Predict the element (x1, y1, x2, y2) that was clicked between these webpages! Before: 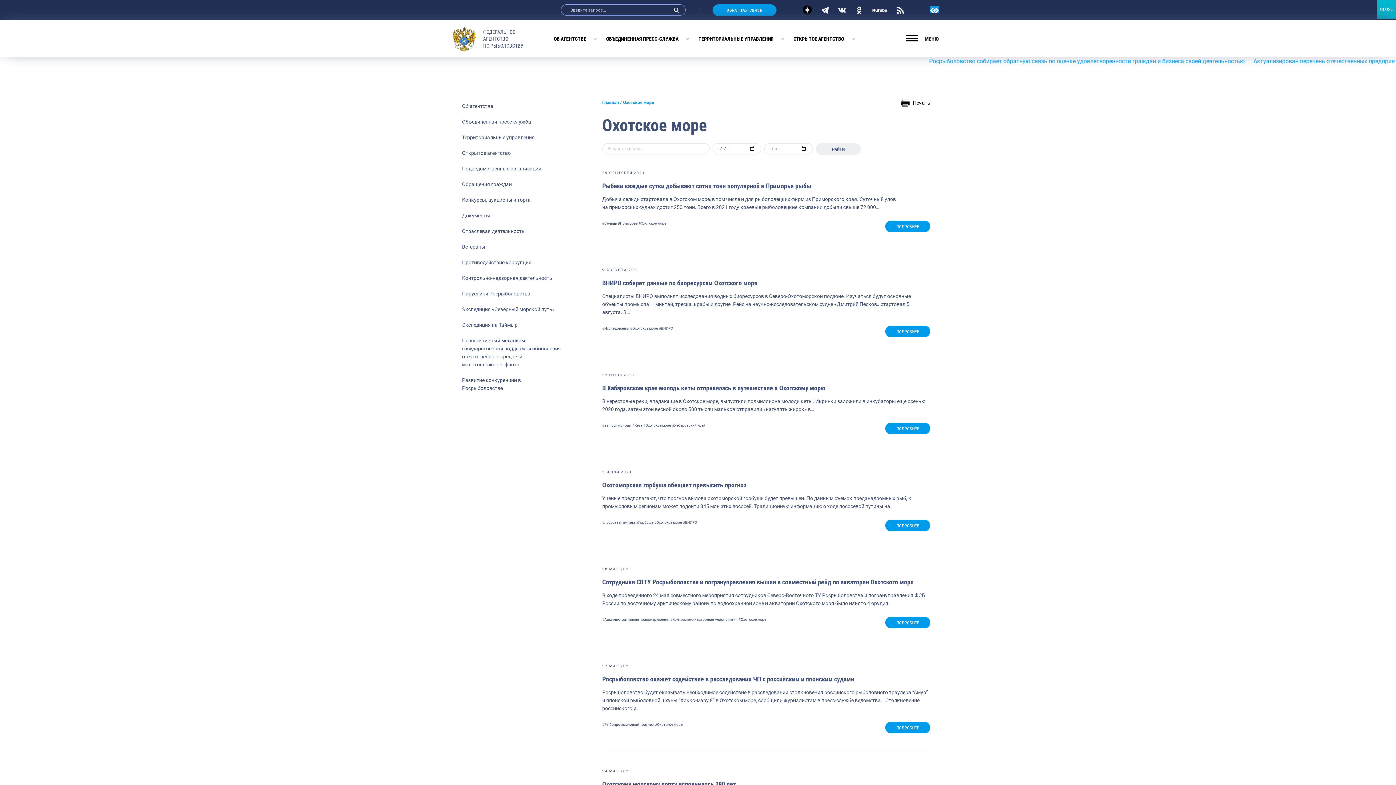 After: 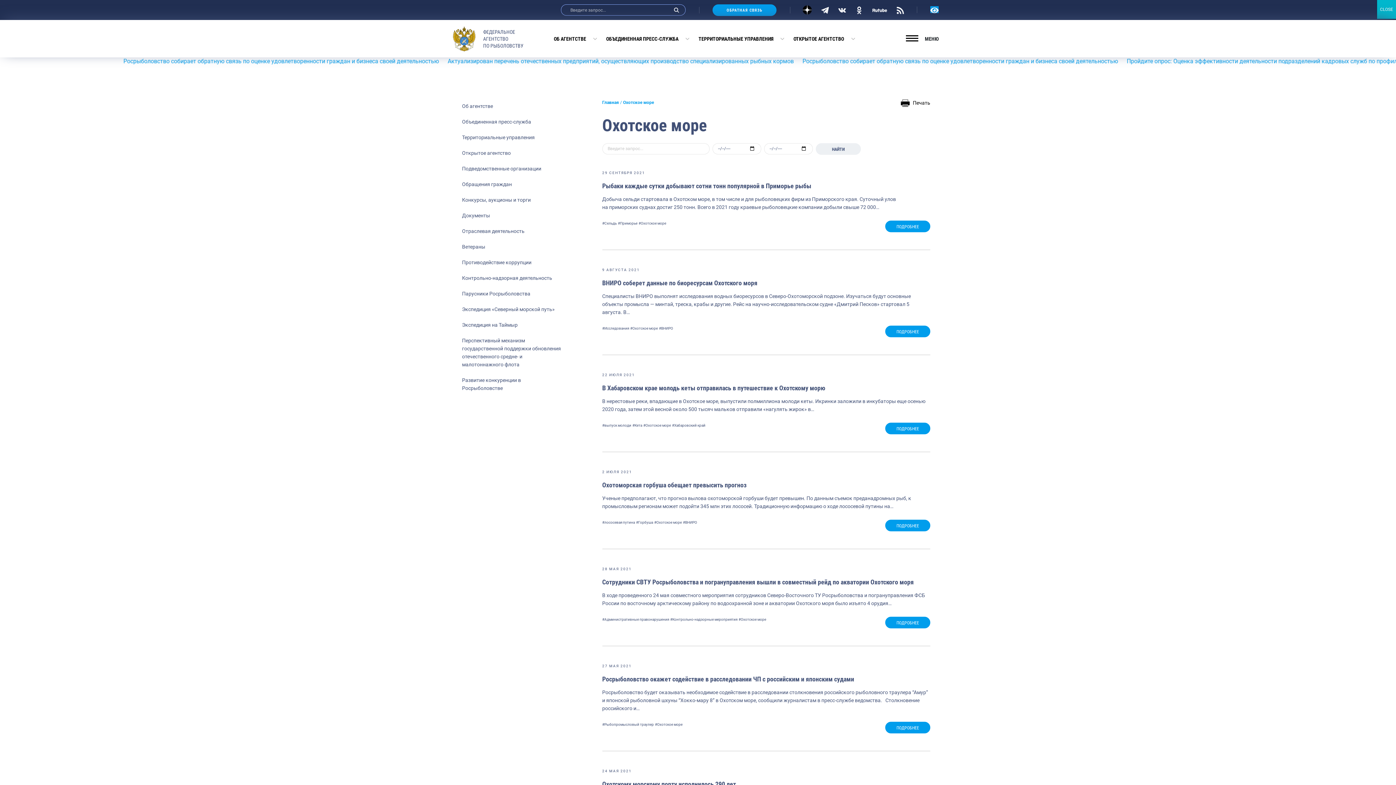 Action: label: Меню bbox: (905, 32, 943, 45)